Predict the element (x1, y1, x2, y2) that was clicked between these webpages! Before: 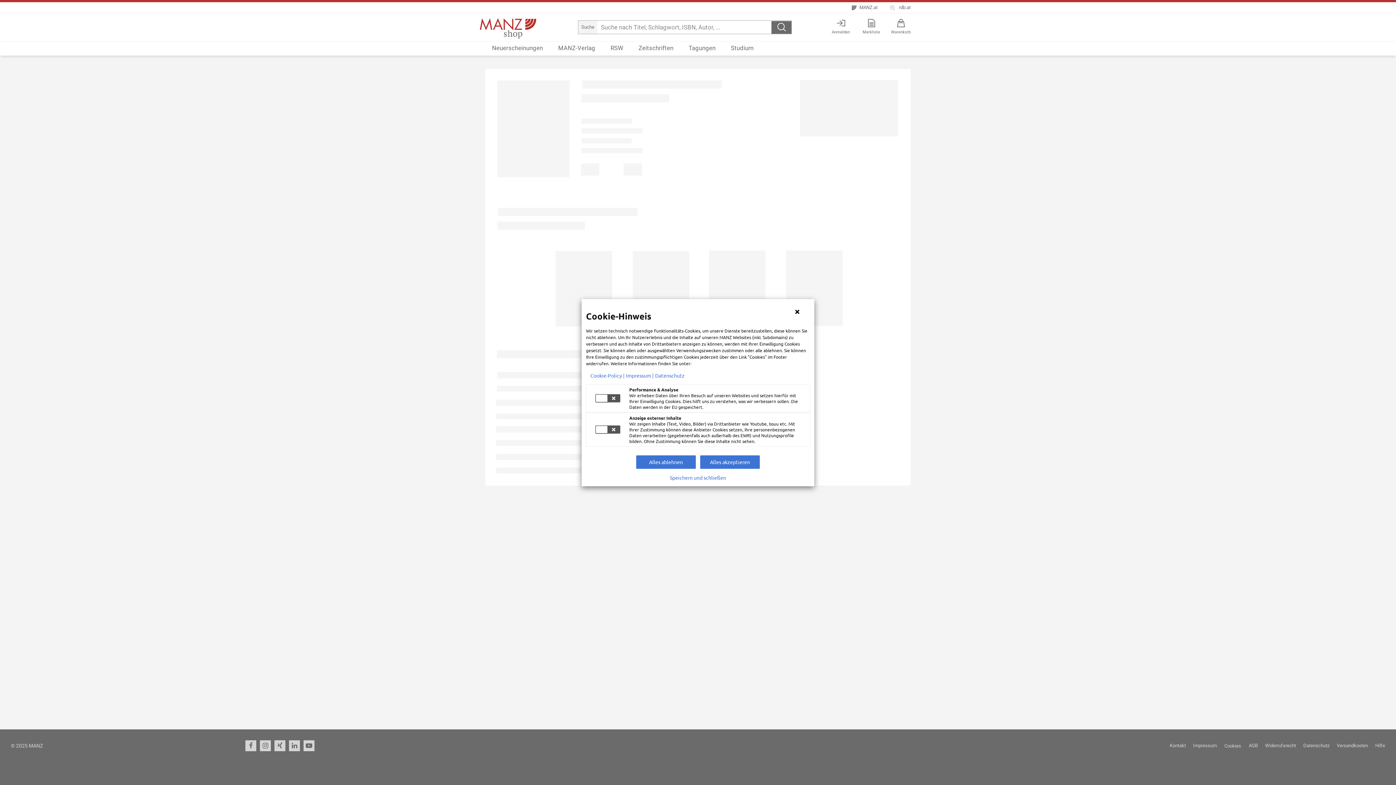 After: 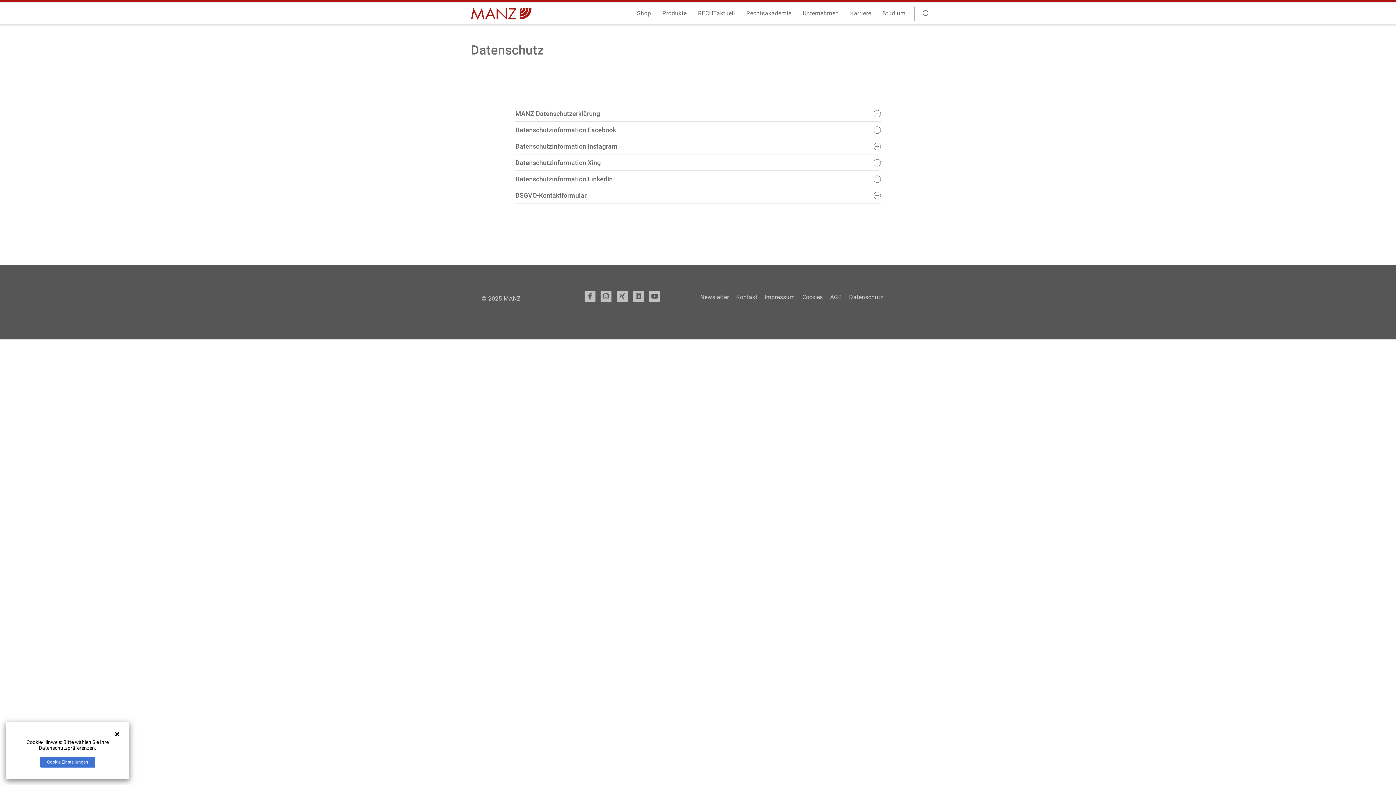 Action: label: Datenschutz bbox: (655, 372, 684, 378)